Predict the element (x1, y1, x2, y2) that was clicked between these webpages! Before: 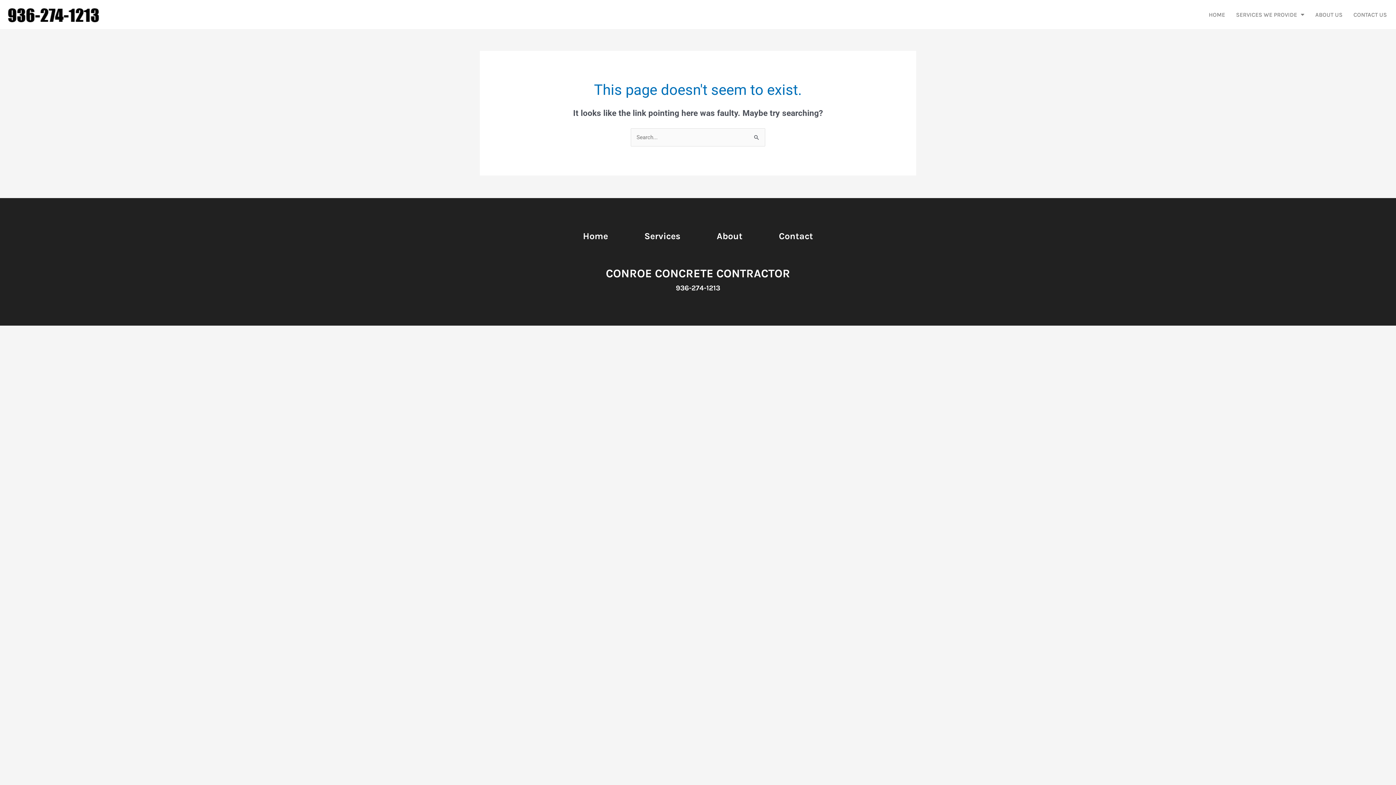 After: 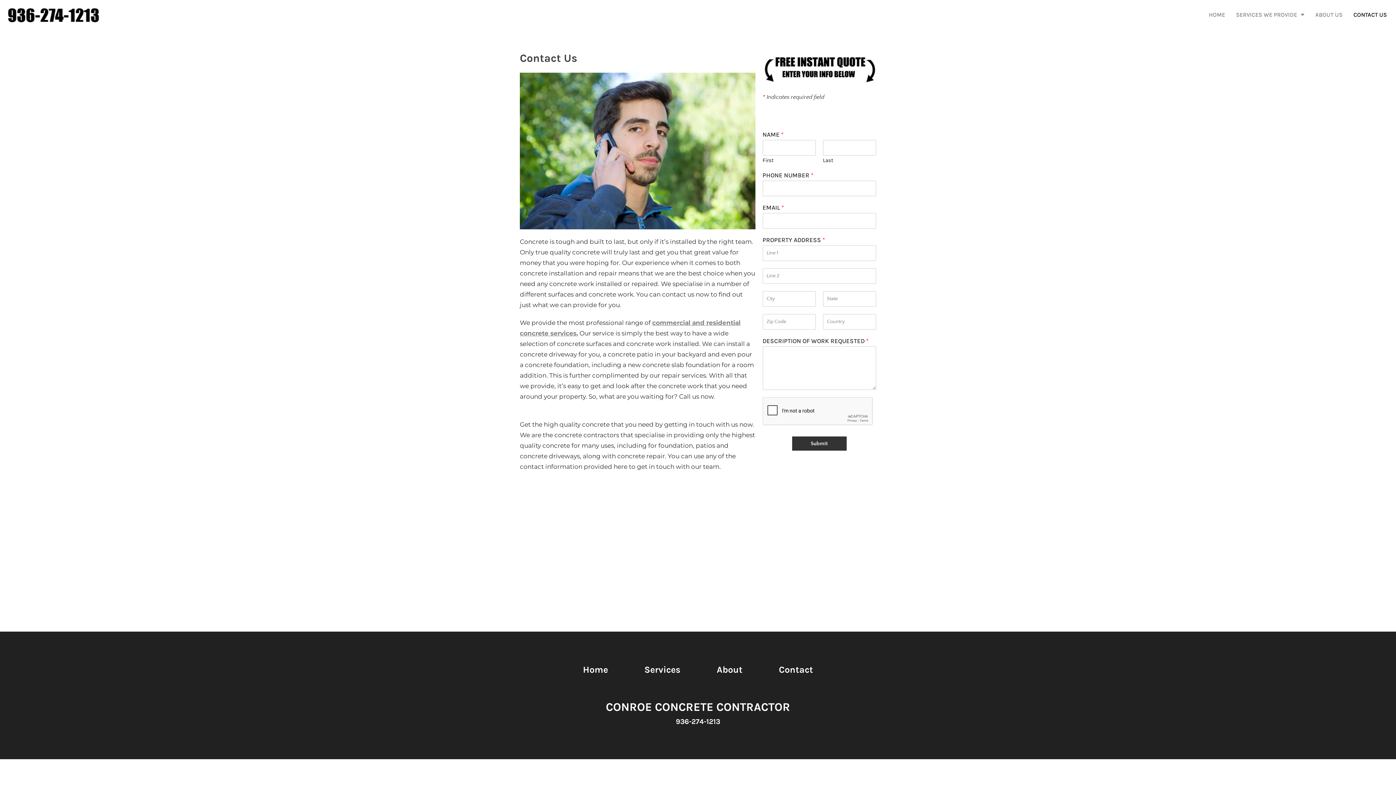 Action: bbox: (760, 227, 831, 245) label: Contact